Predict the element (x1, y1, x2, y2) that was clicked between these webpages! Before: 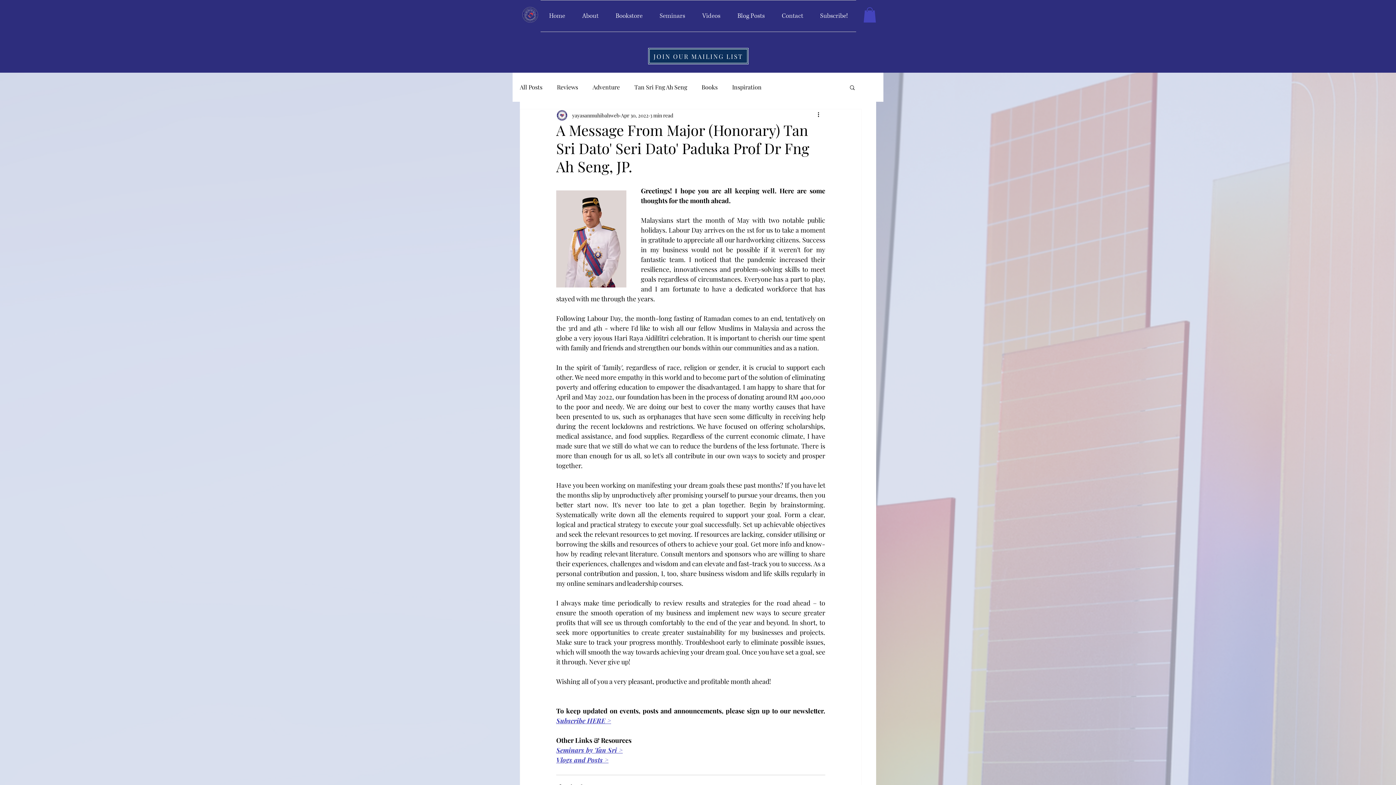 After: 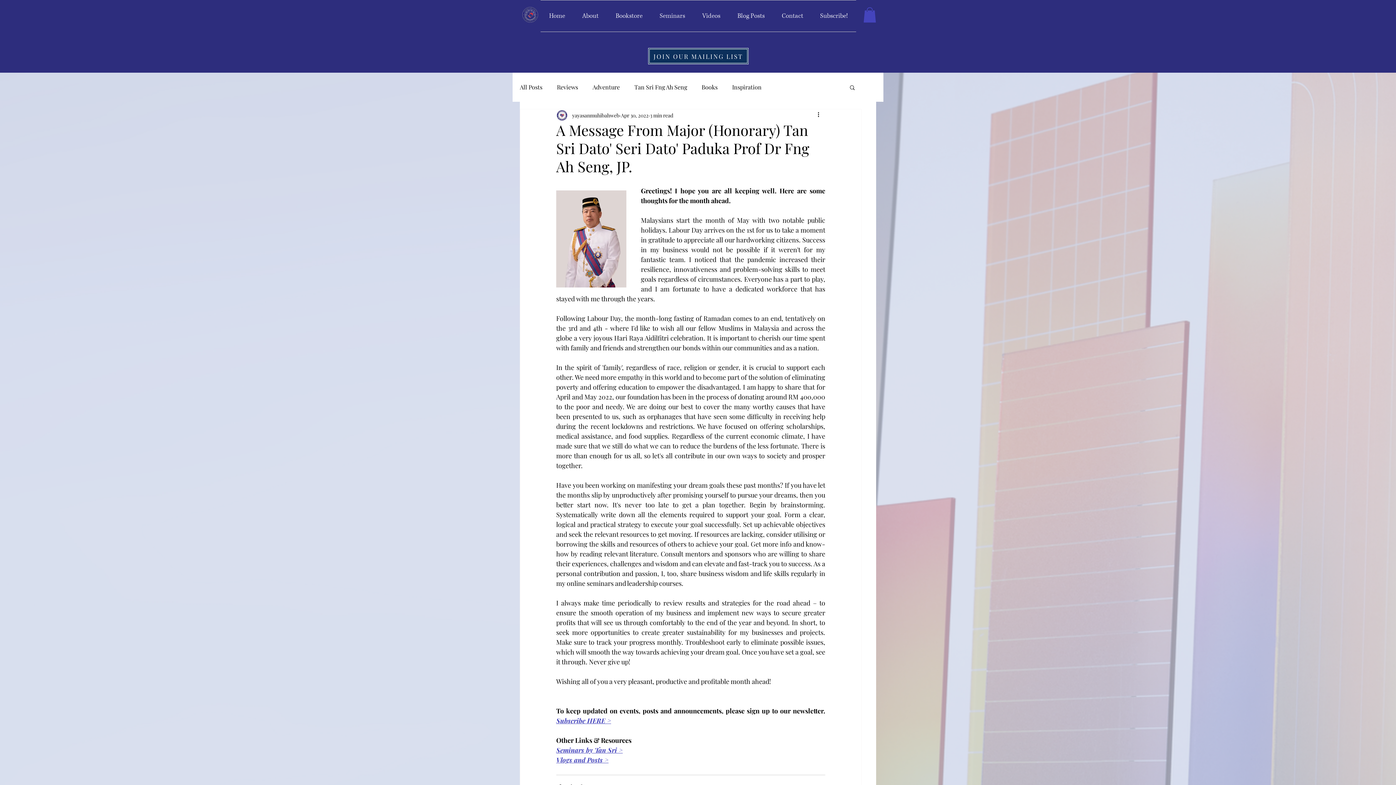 Action: bbox: (863, 7, 876, 22)